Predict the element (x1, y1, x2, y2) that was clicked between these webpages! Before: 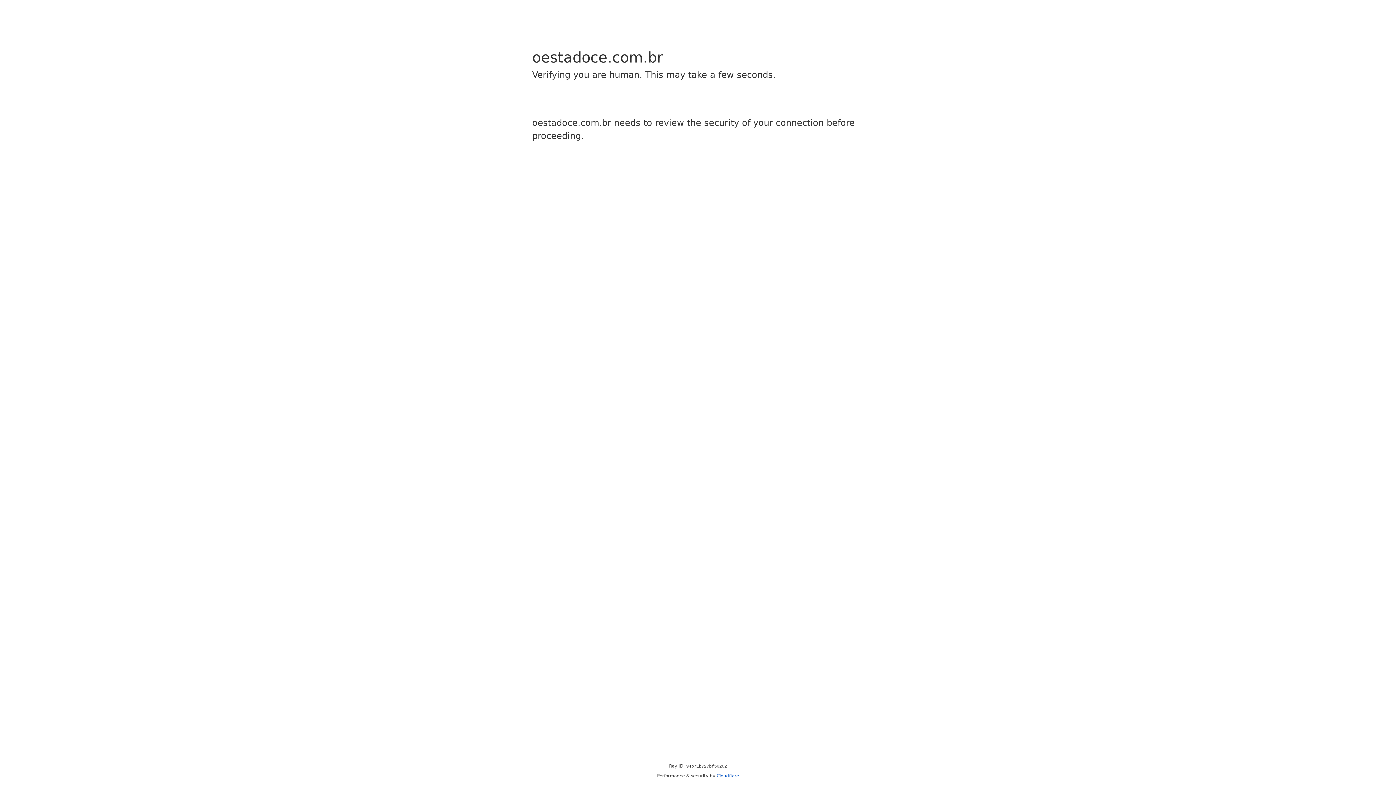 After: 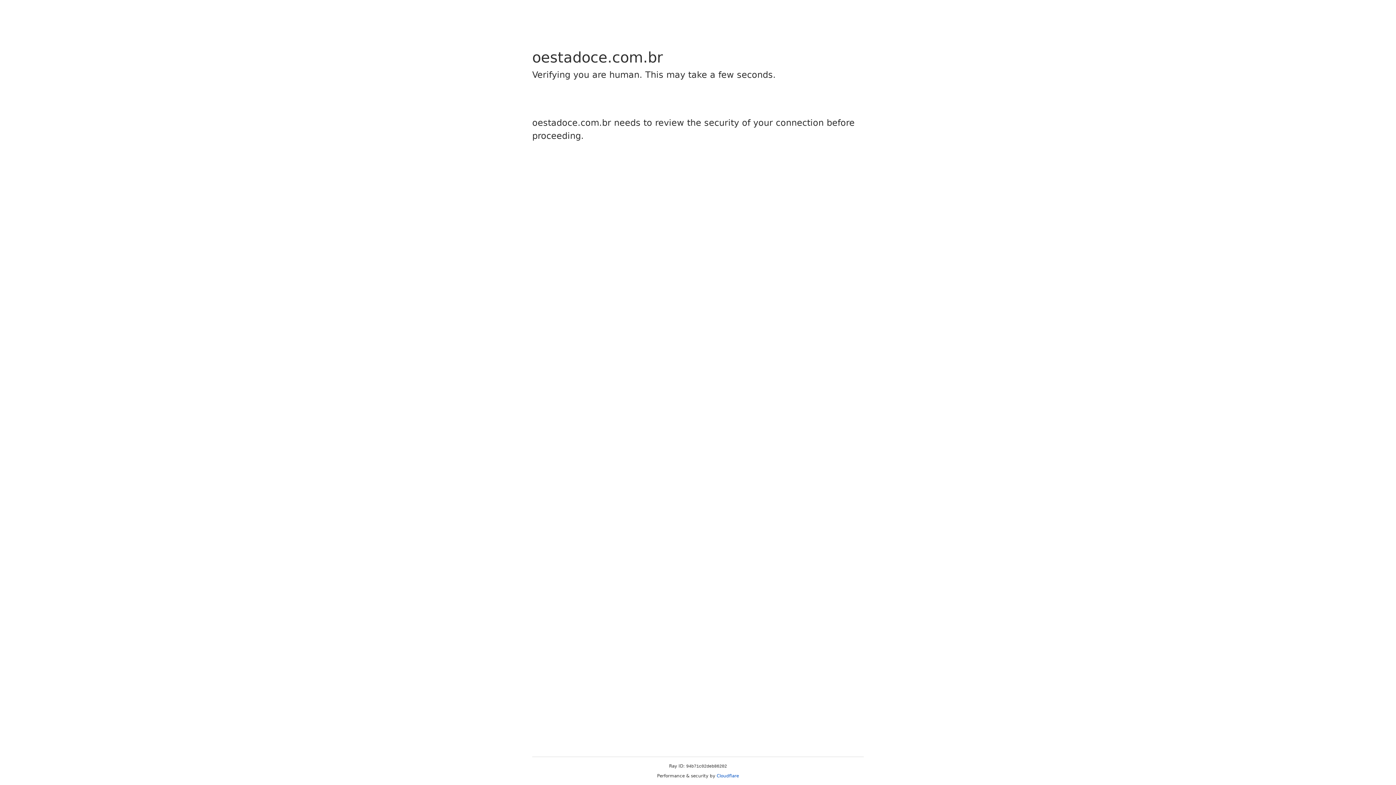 Action: label: Cloudflare bbox: (716, 773, 739, 778)